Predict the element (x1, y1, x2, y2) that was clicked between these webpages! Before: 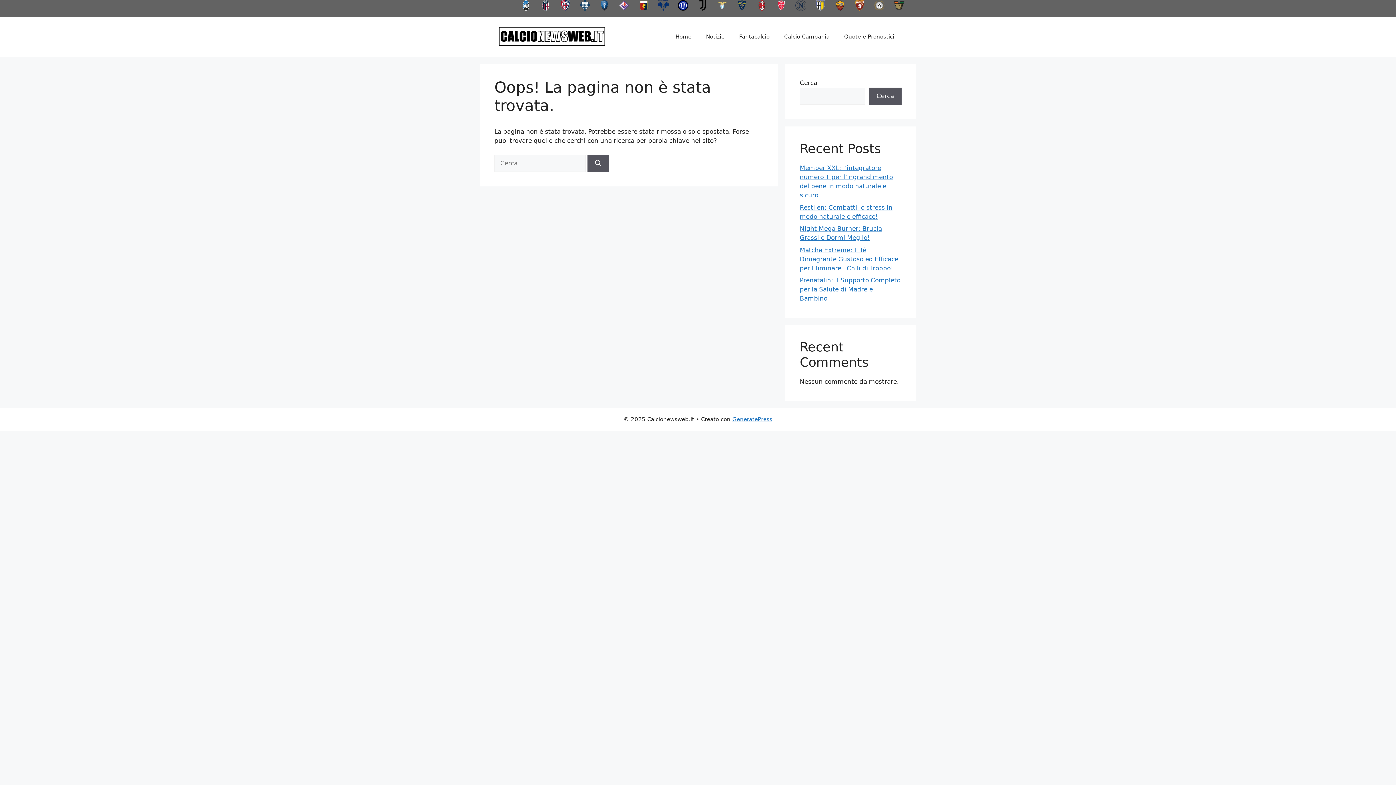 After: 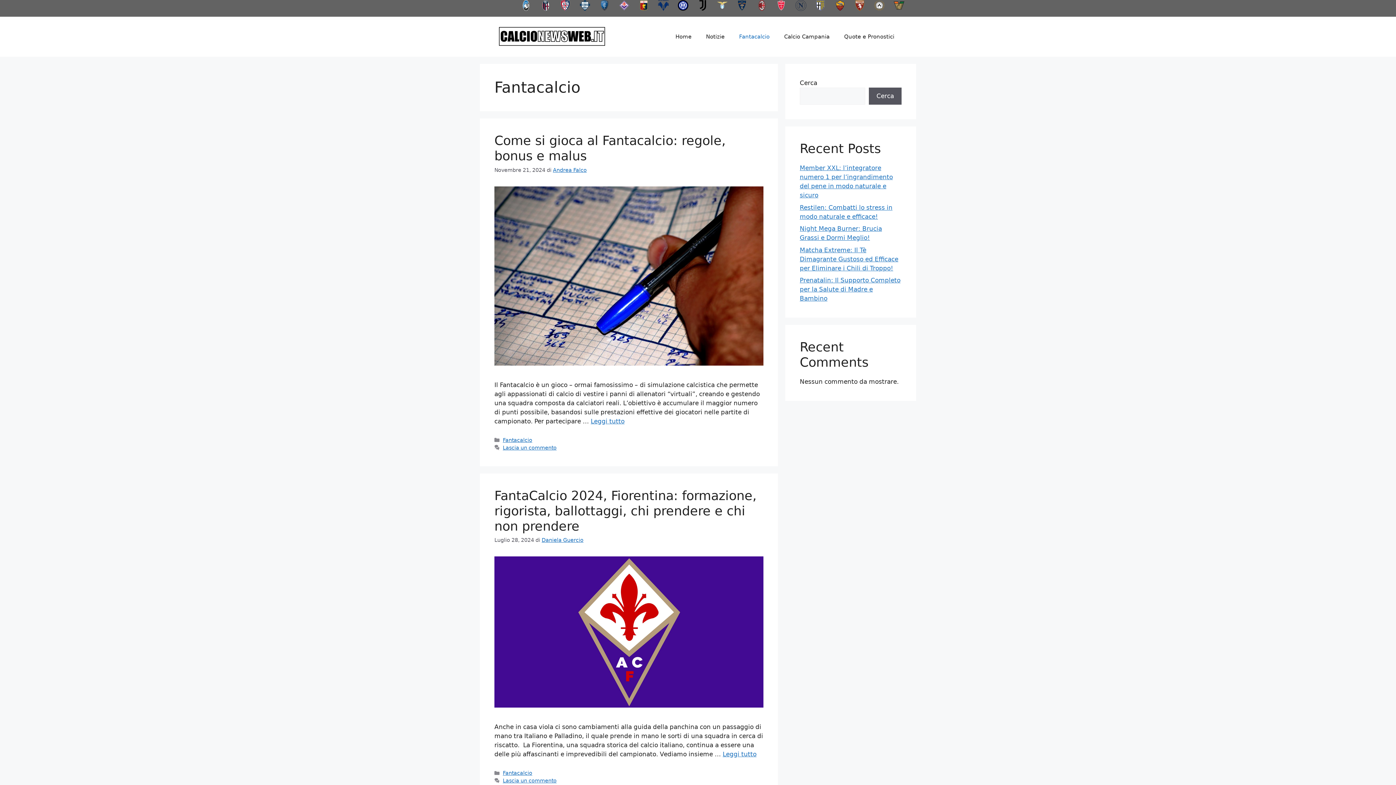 Action: bbox: (732, 25, 777, 47) label: Fantacalcio